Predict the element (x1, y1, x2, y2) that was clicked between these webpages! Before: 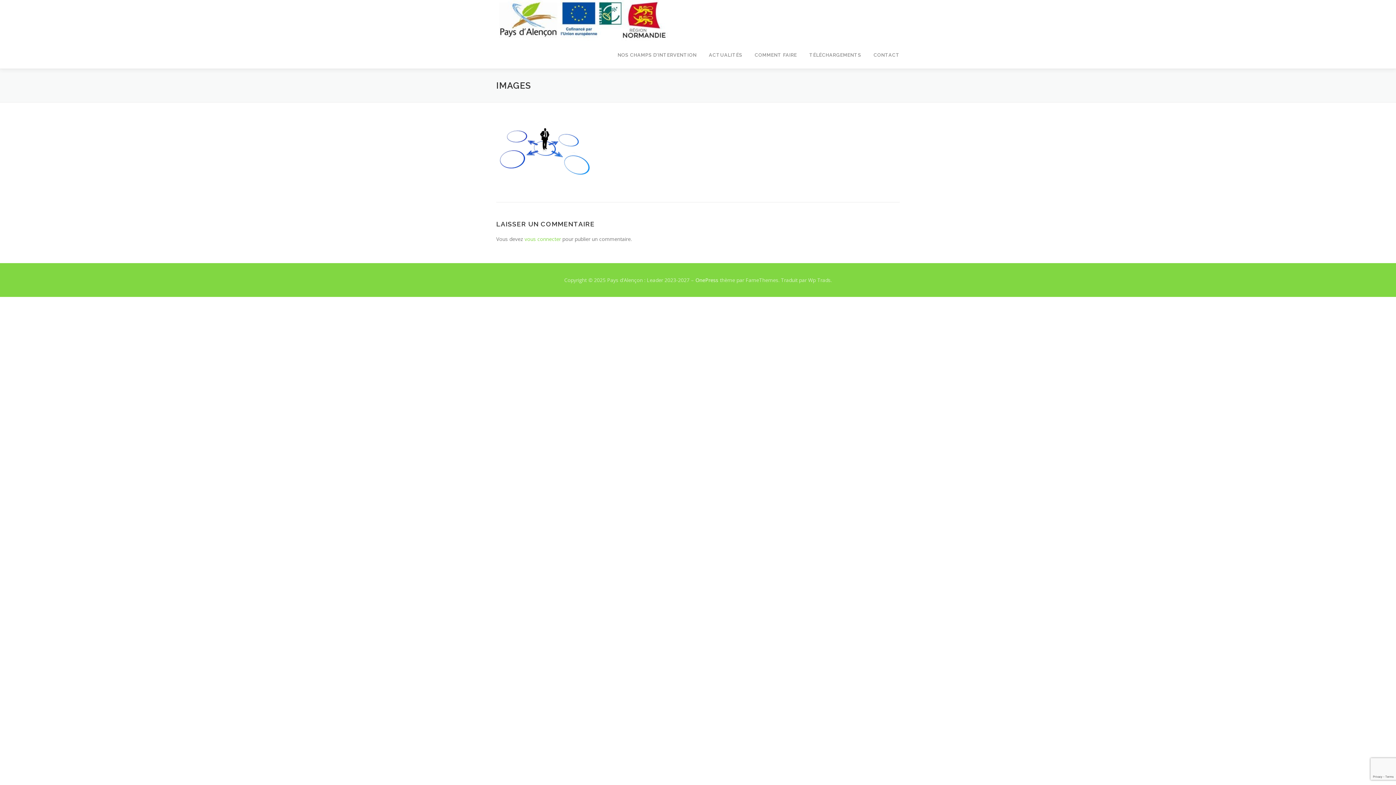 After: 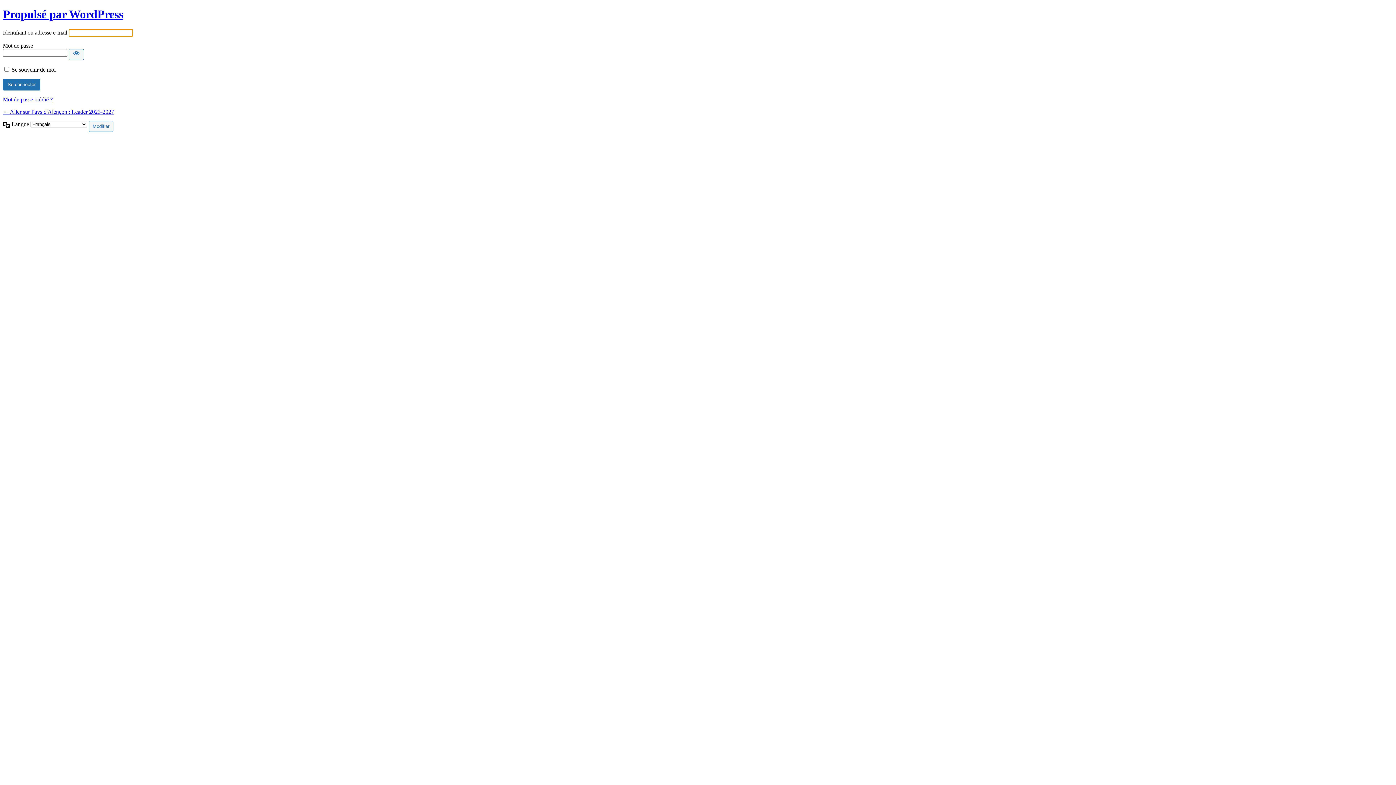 Action: bbox: (524, 235, 561, 242) label: vous connecter